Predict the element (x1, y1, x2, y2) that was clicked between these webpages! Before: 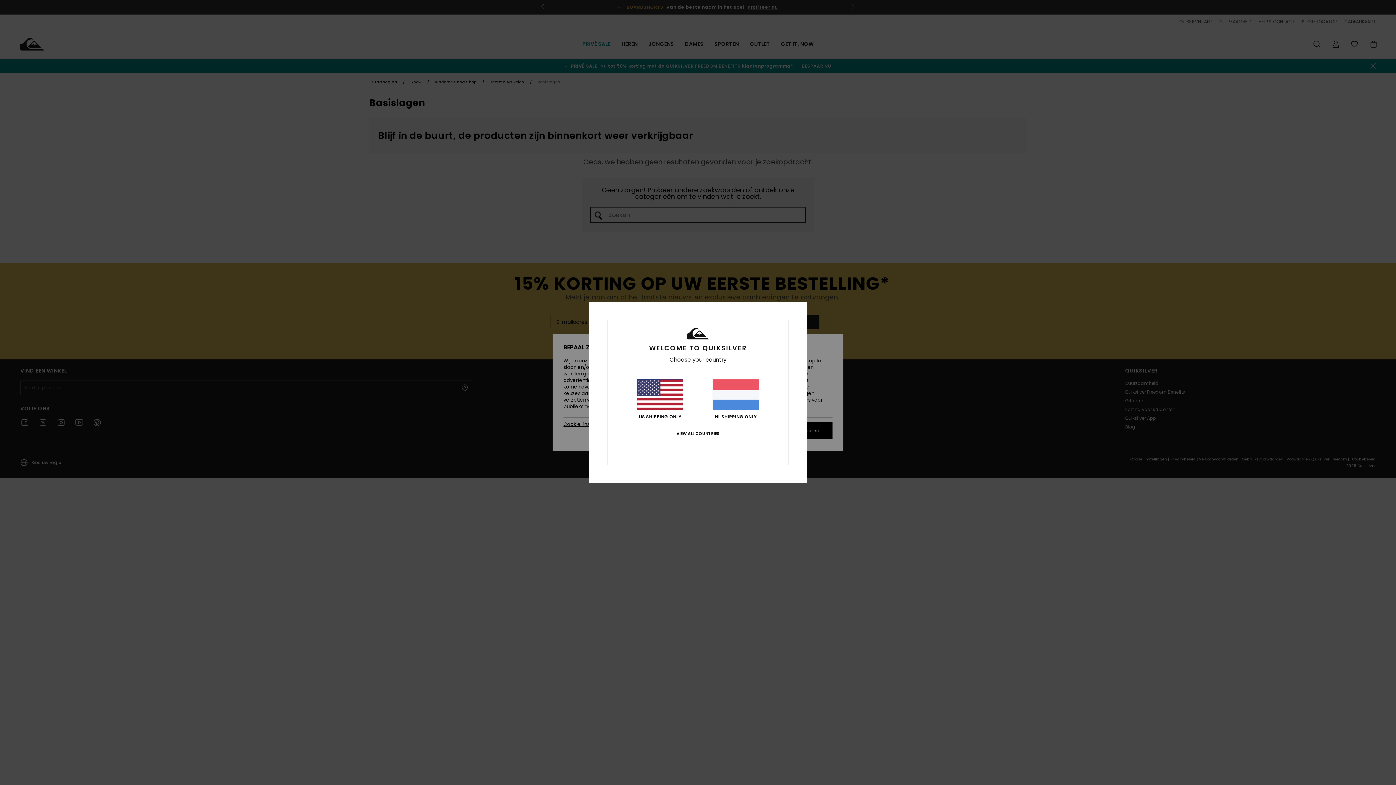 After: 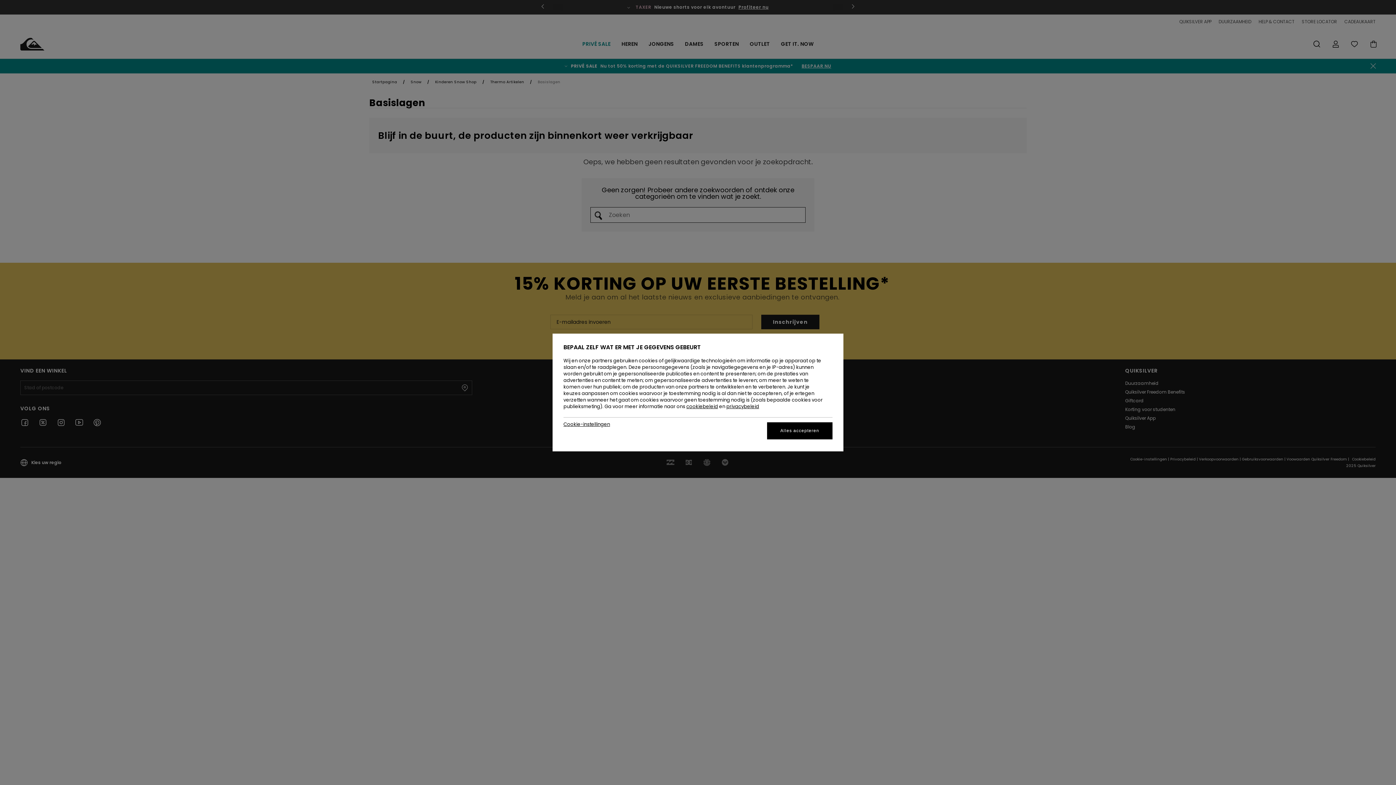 Action: label: NL SHIPPING ONLY bbox: (712, 379, 759, 419)